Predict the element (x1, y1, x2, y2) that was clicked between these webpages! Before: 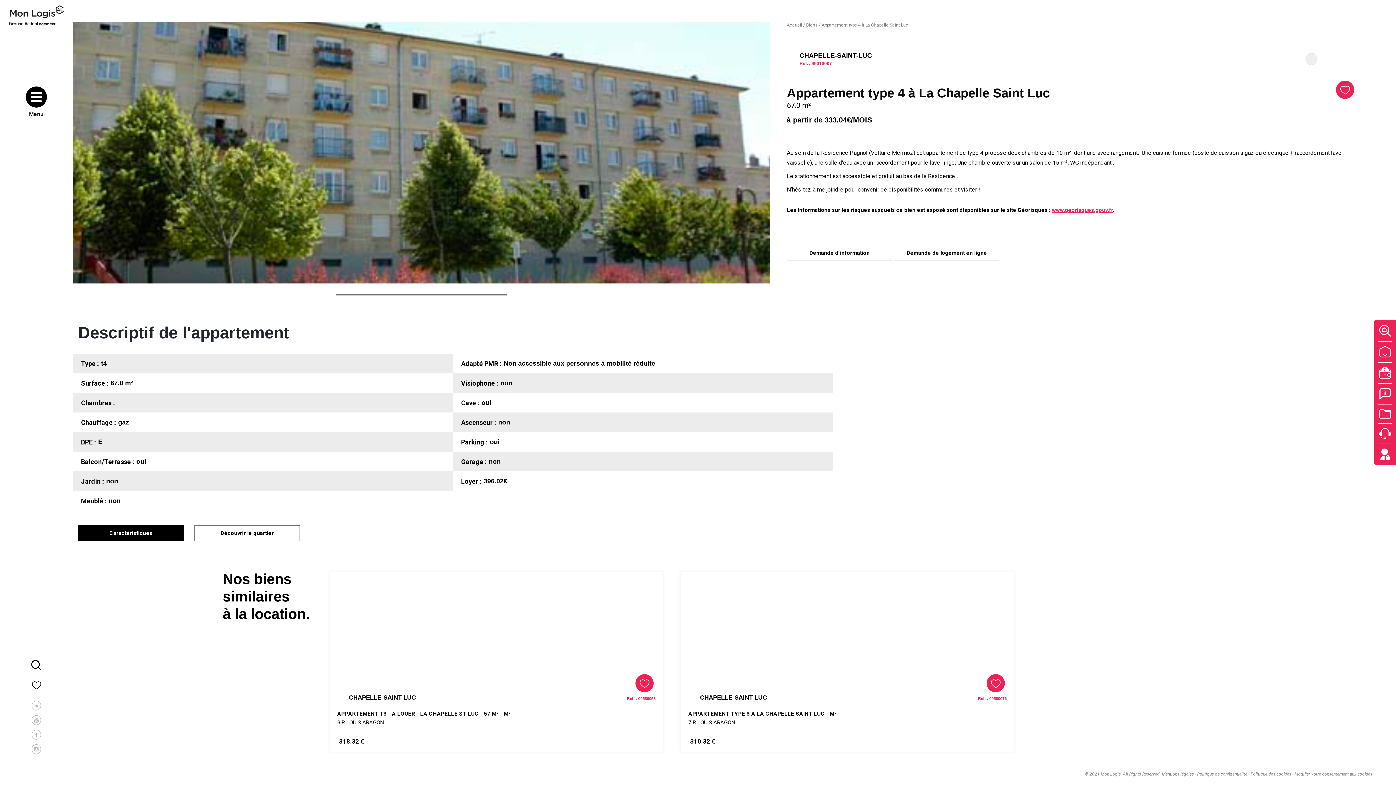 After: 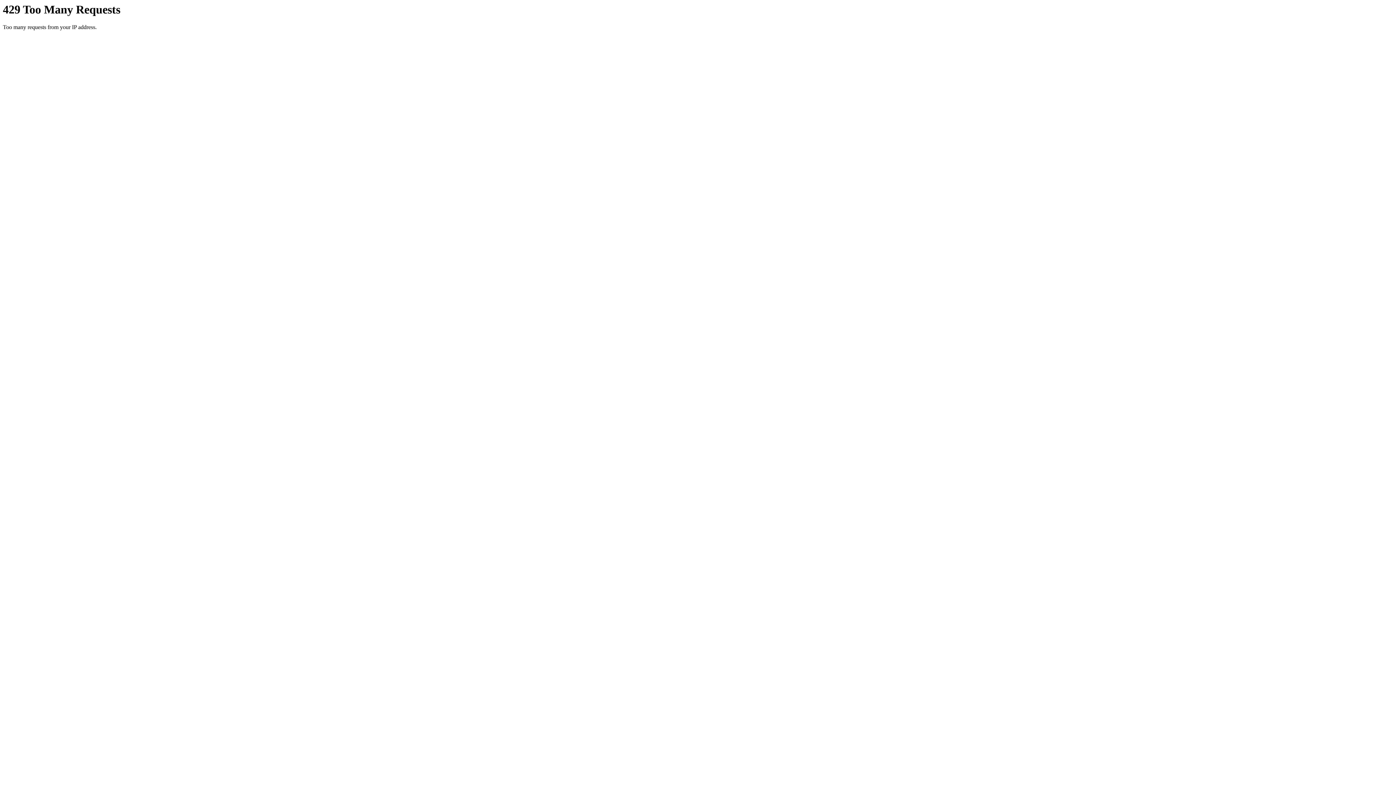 Action: bbox: (1378, 423, 1392, 444)